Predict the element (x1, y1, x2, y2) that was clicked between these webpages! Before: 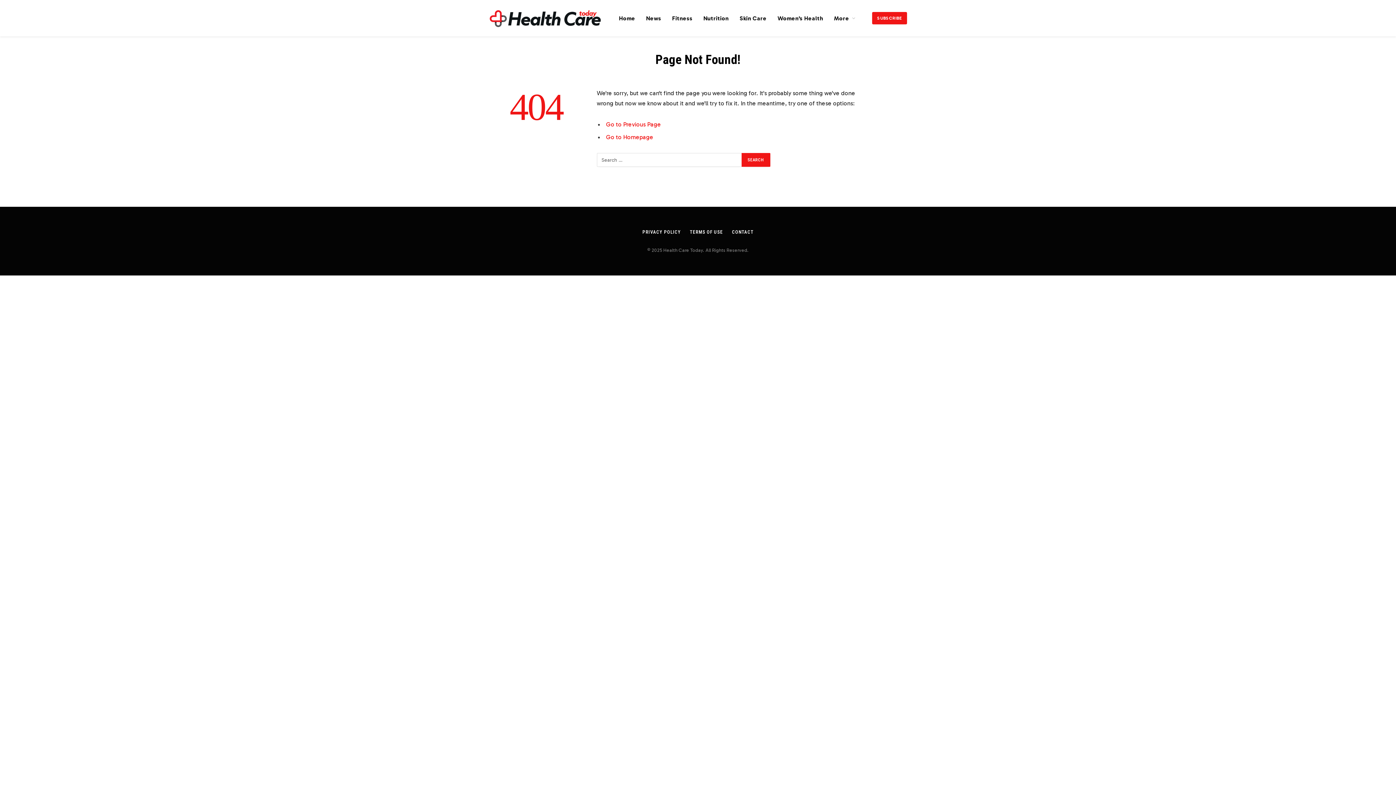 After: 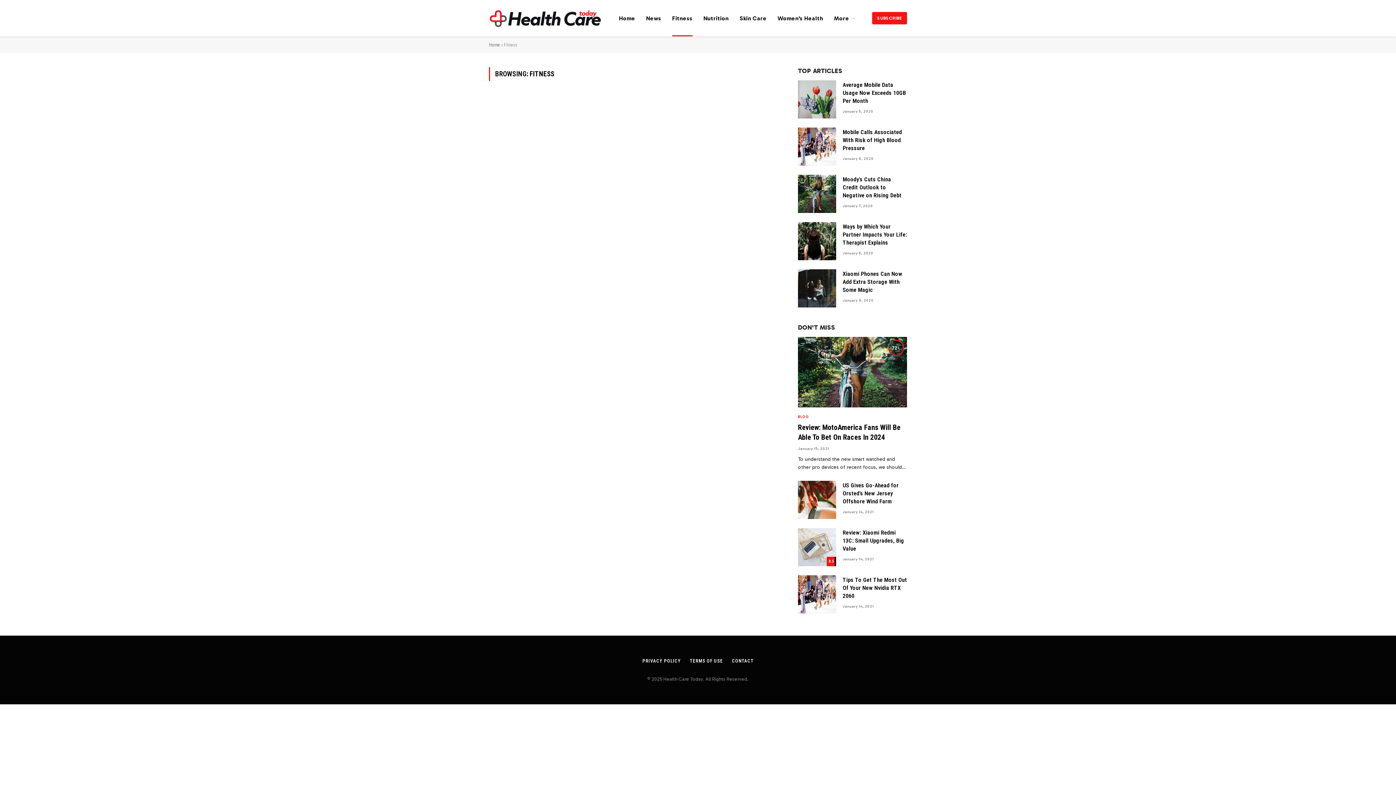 Action: label: Fitness bbox: (666, 0, 698, 36)